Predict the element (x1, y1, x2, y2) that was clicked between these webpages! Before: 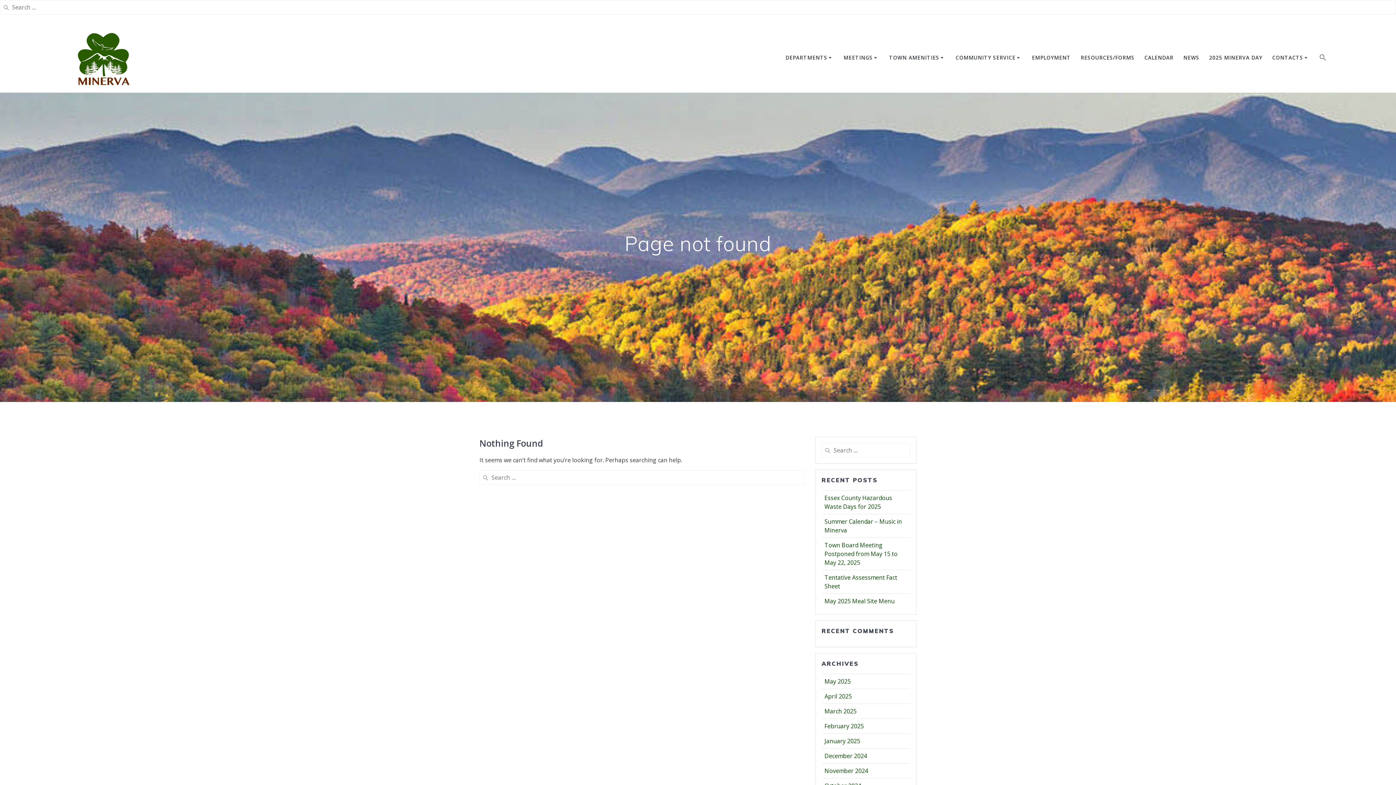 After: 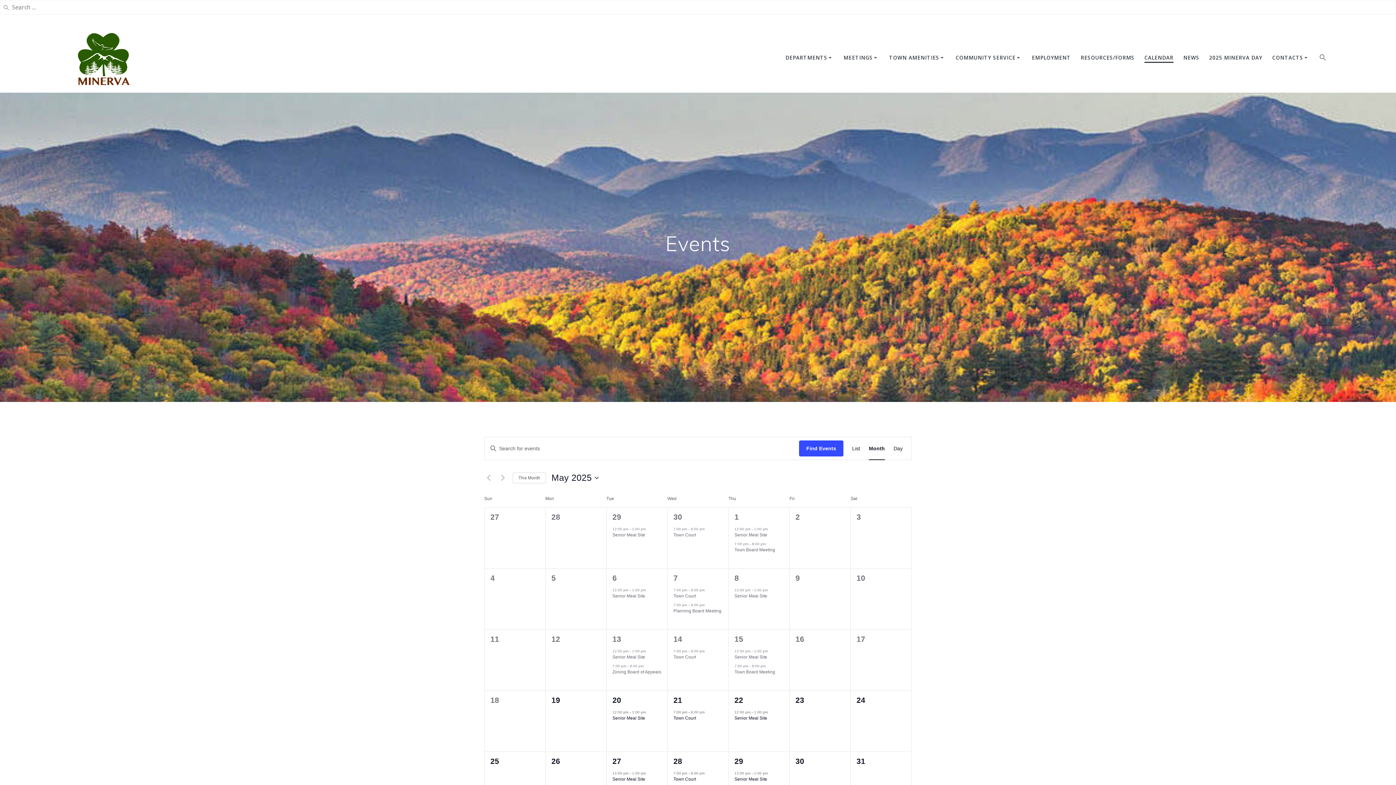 Action: label: CALENDAR bbox: (1144, 53, 1173, 63)